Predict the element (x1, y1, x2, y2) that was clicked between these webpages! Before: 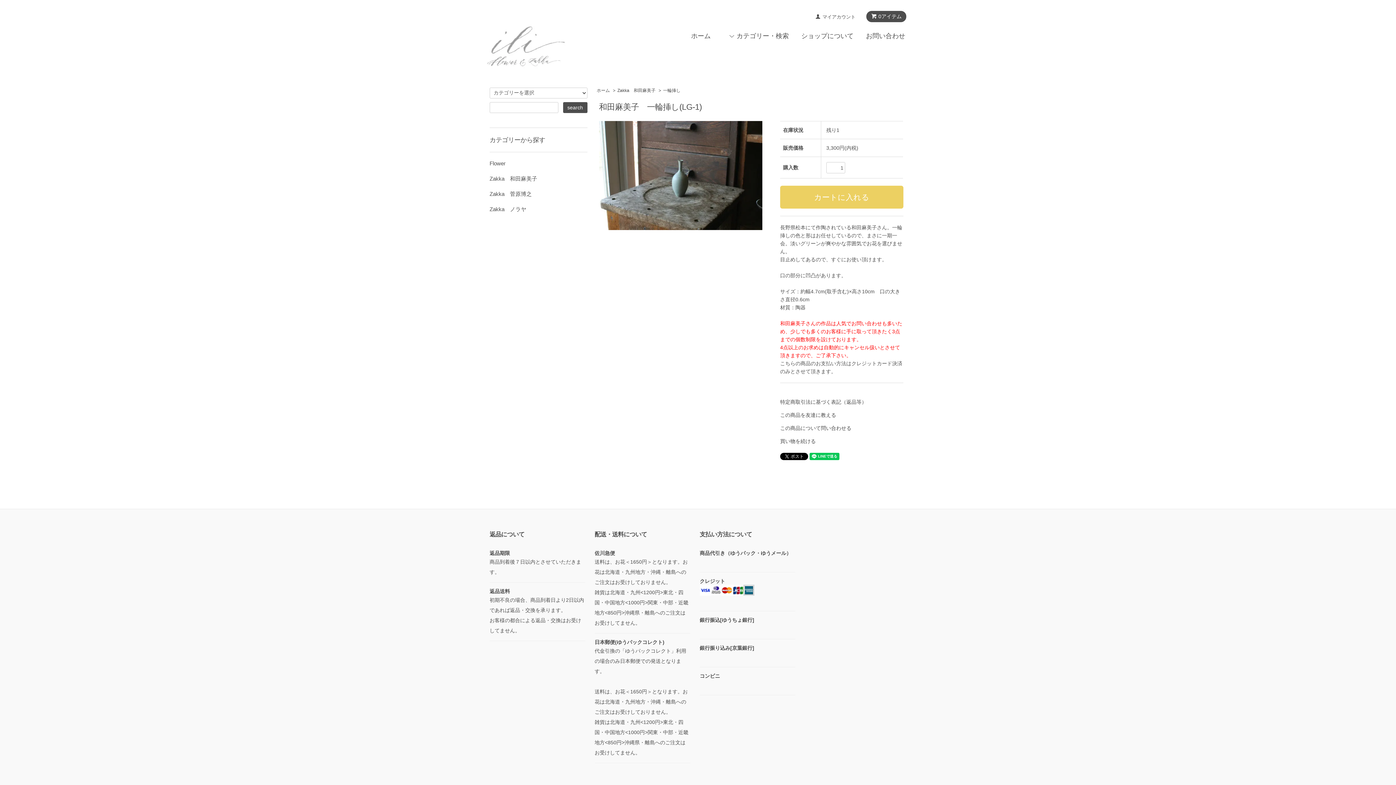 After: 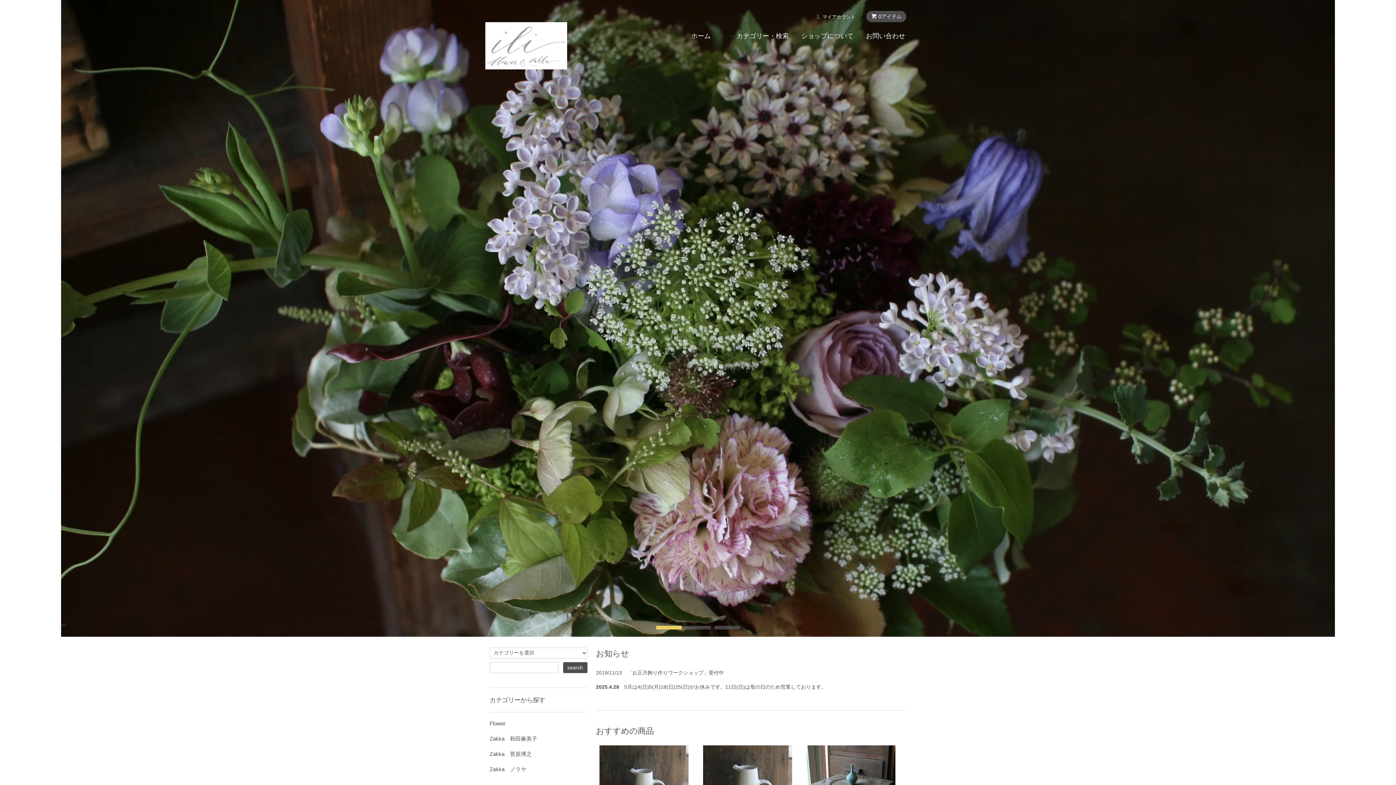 Action: bbox: (485, 42, 567, 48)